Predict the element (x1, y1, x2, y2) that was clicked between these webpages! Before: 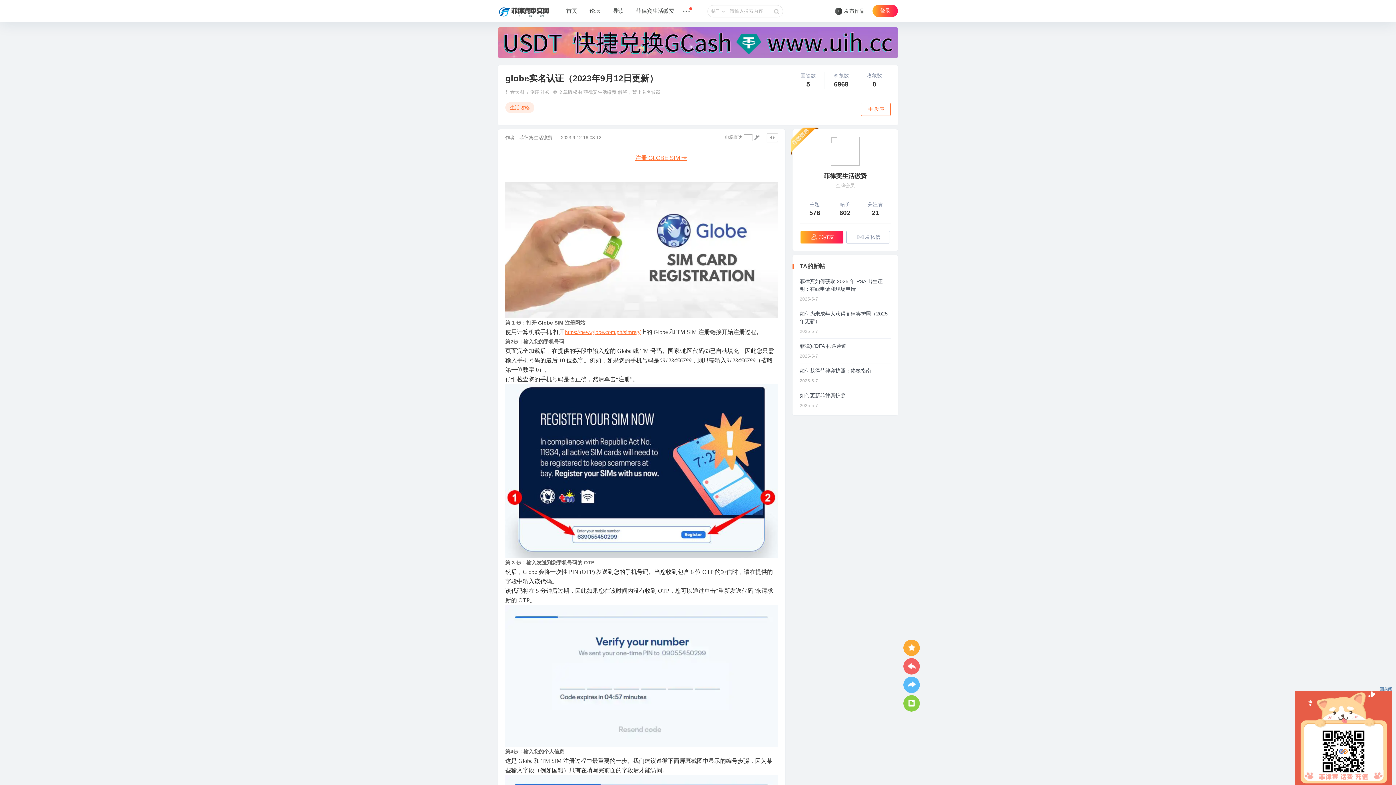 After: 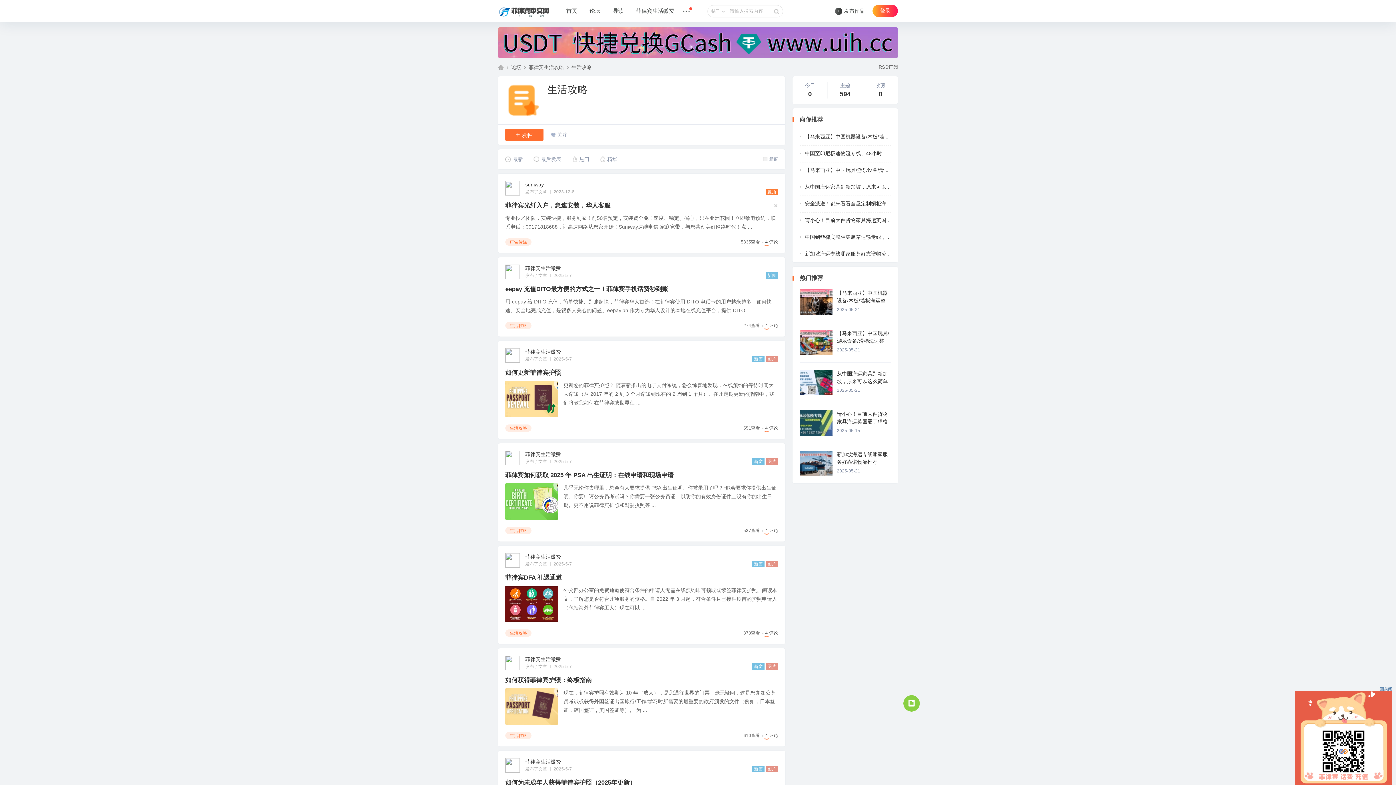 Action: label: 
               
               返回列表
            bbox: (903, 695, 920, 712)